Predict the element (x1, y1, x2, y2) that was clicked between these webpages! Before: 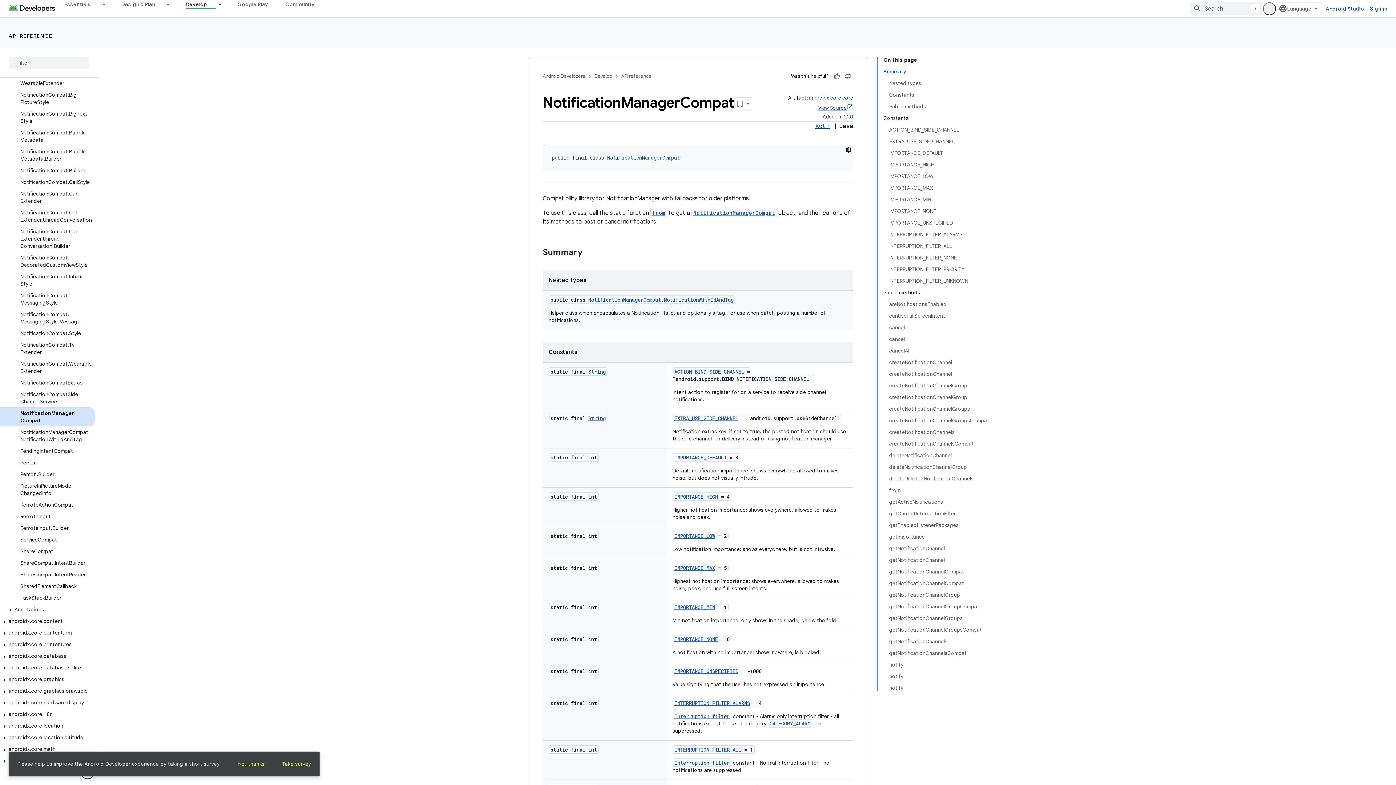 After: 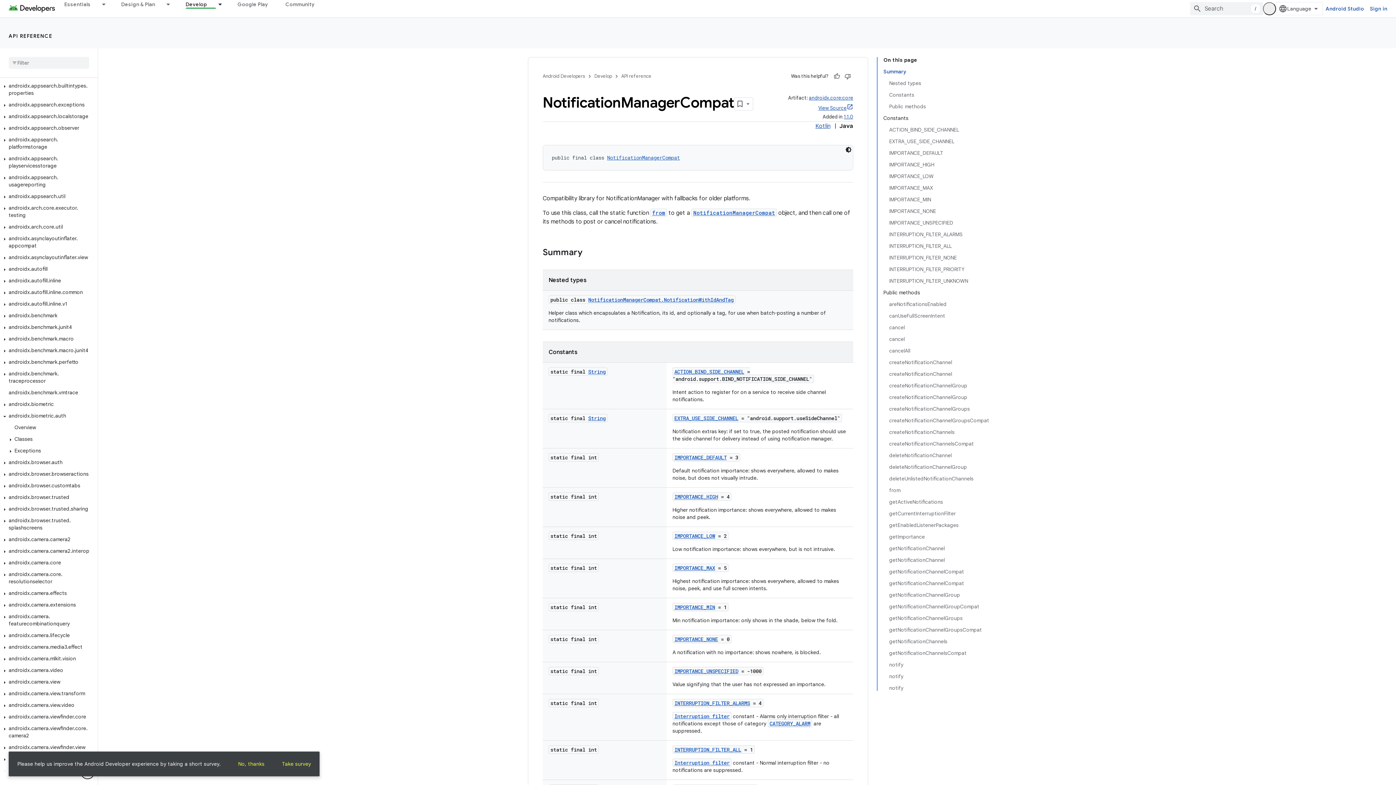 Action: bbox: (0, 687, 9, 694)